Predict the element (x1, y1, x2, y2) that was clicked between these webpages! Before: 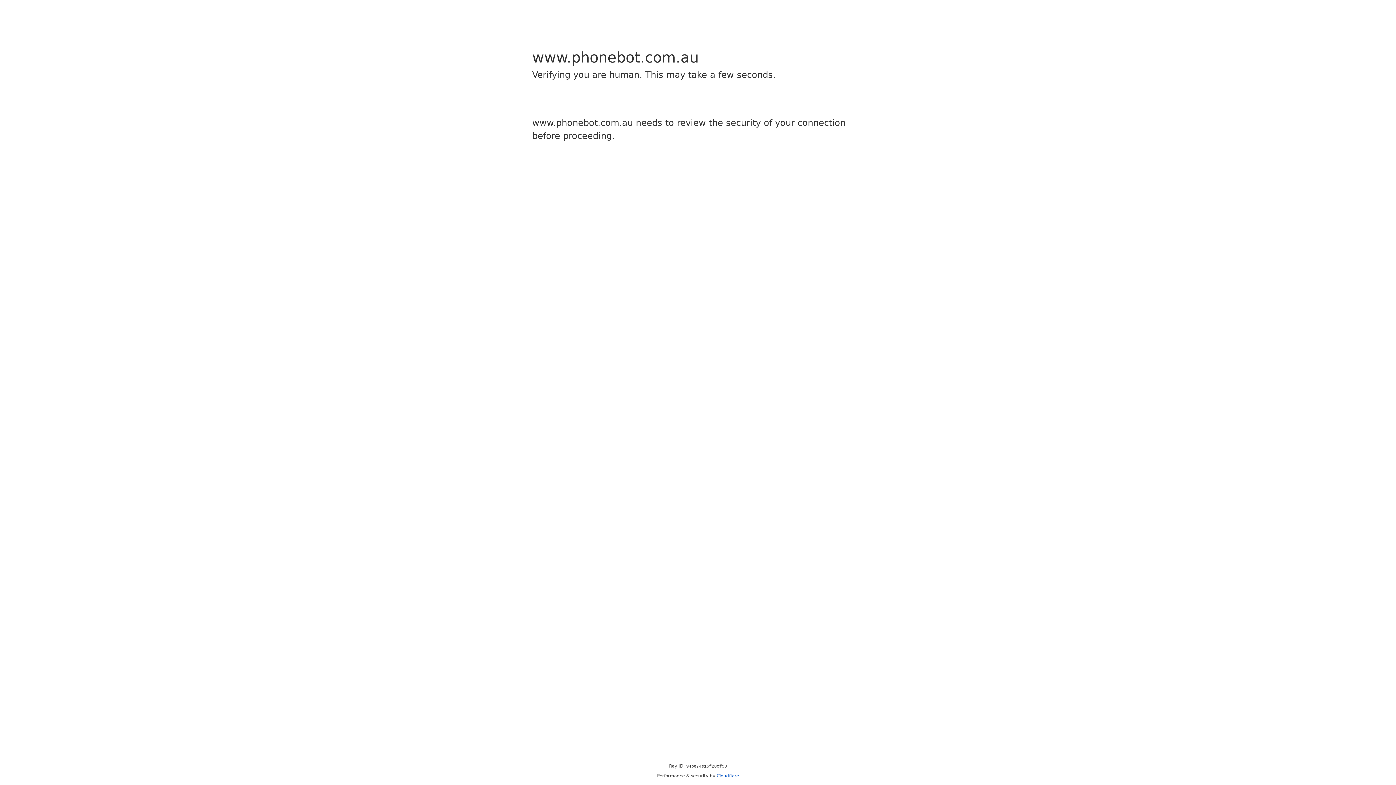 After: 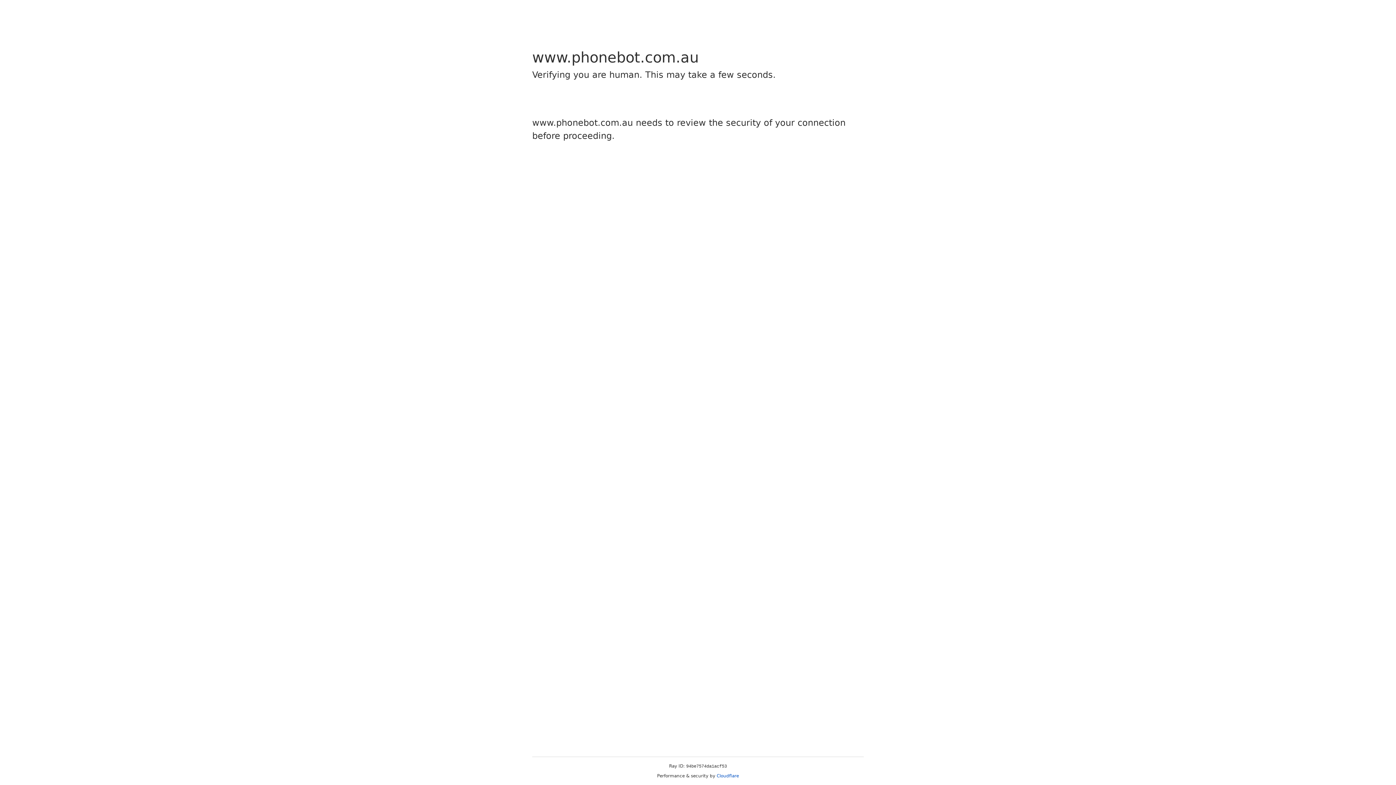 Action: label: Cloudflare bbox: (716, 773, 739, 778)